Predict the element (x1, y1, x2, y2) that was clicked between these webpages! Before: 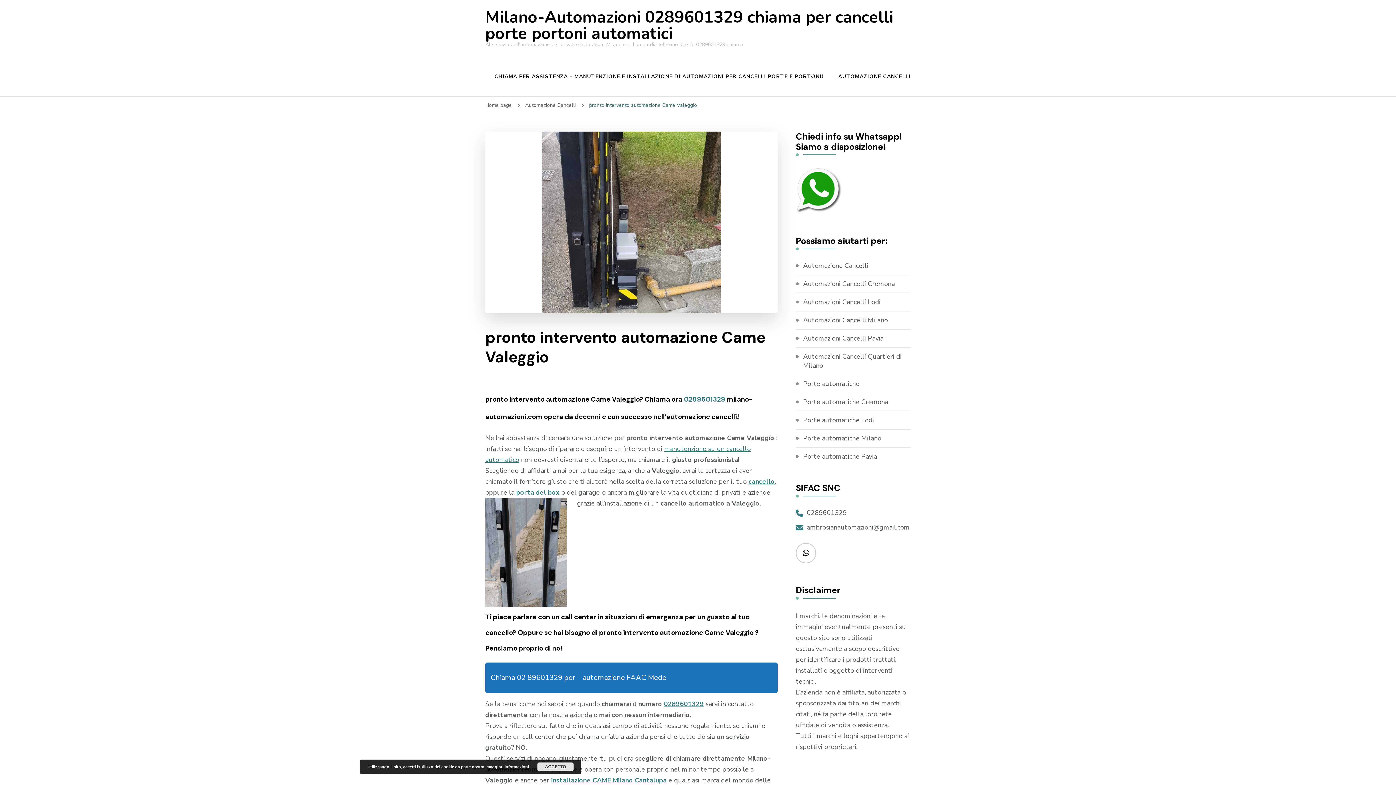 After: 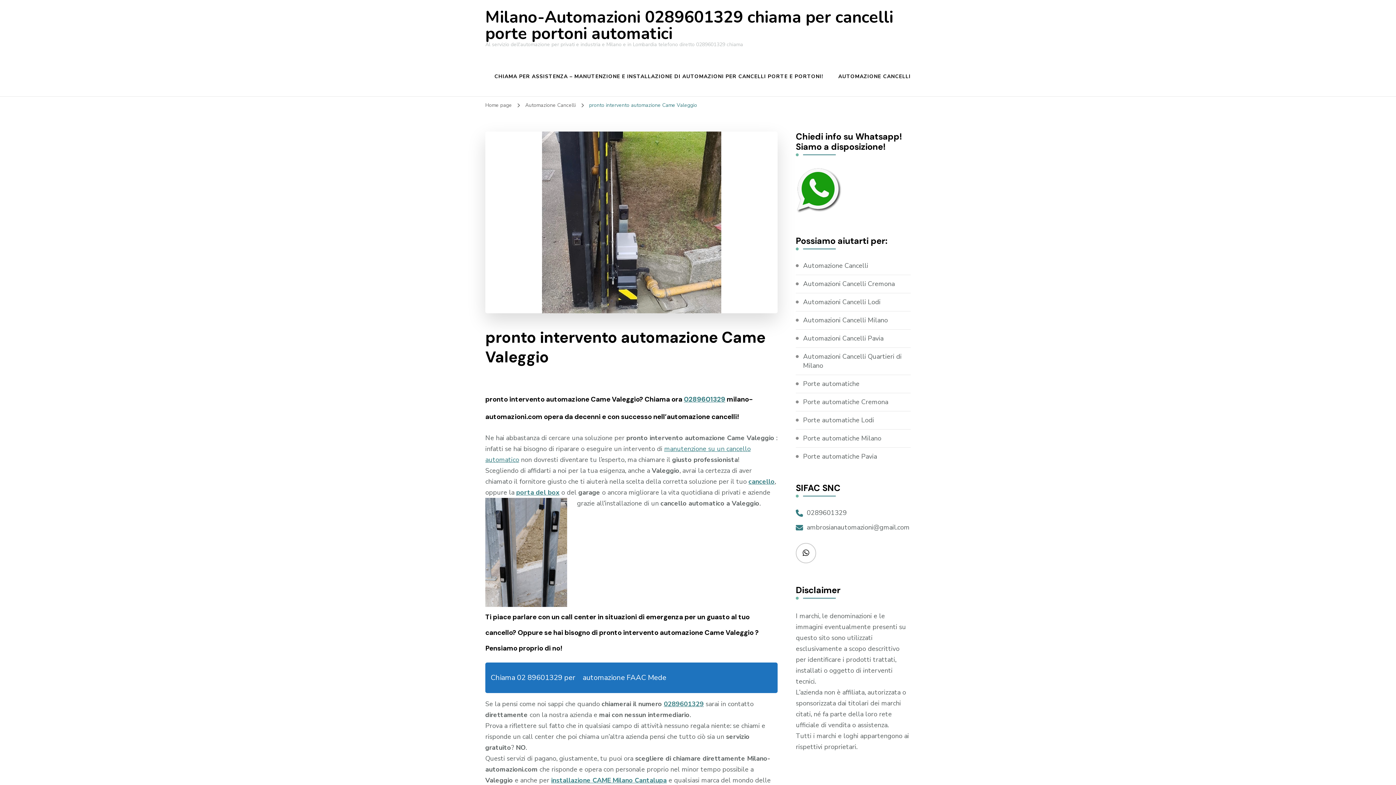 Action: bbox: (537, 762, 573, 771) label: ACCETTO